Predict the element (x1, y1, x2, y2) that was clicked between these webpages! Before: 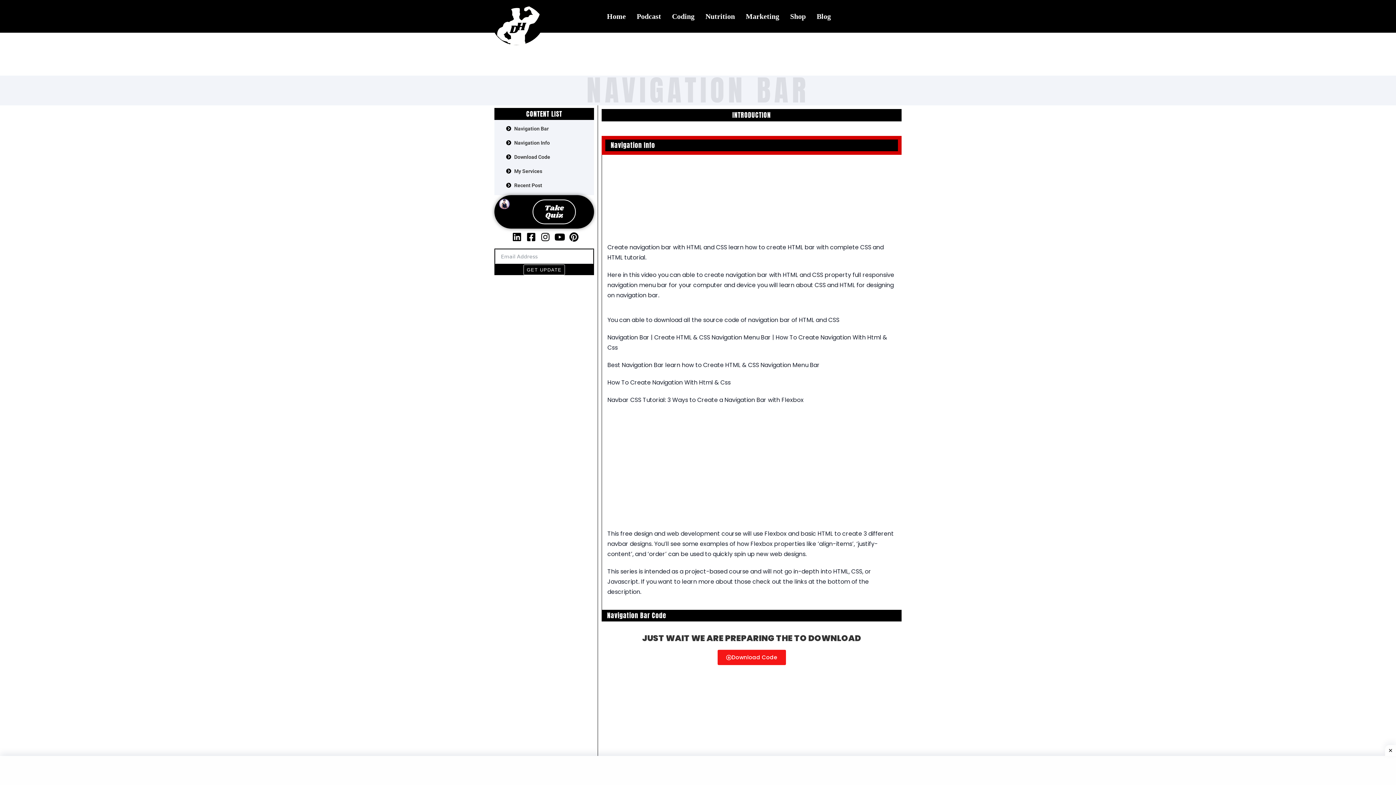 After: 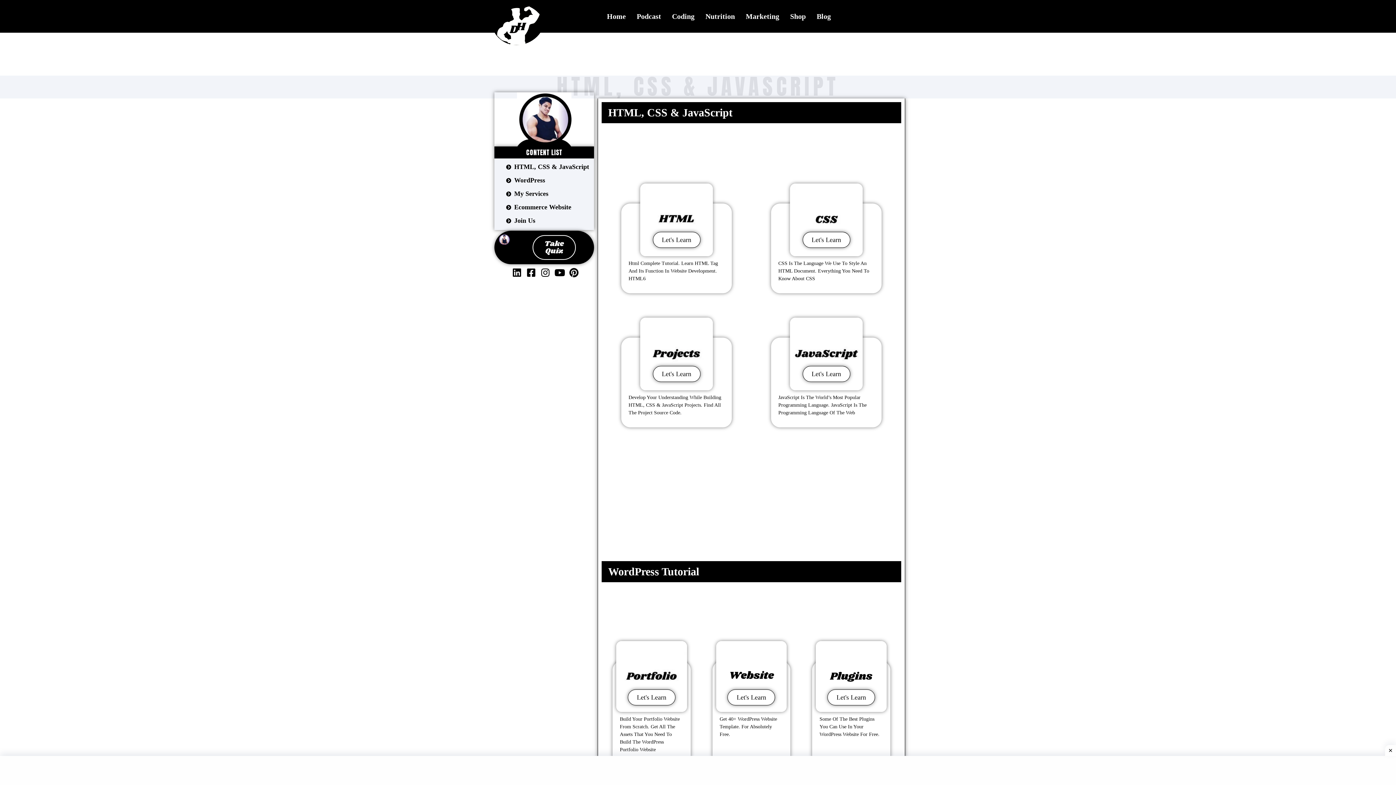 Action: bbox: (666, 7, 700, 25) label: Coding